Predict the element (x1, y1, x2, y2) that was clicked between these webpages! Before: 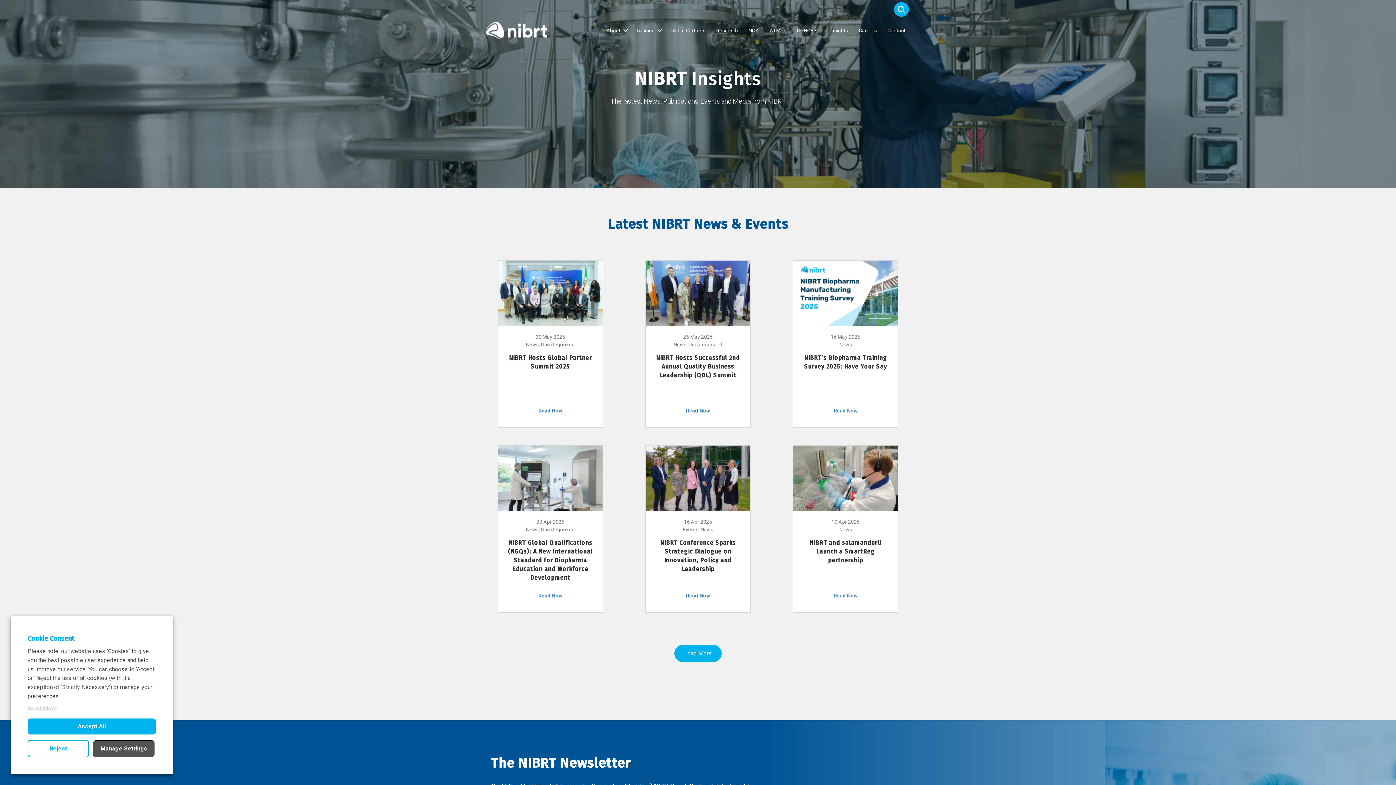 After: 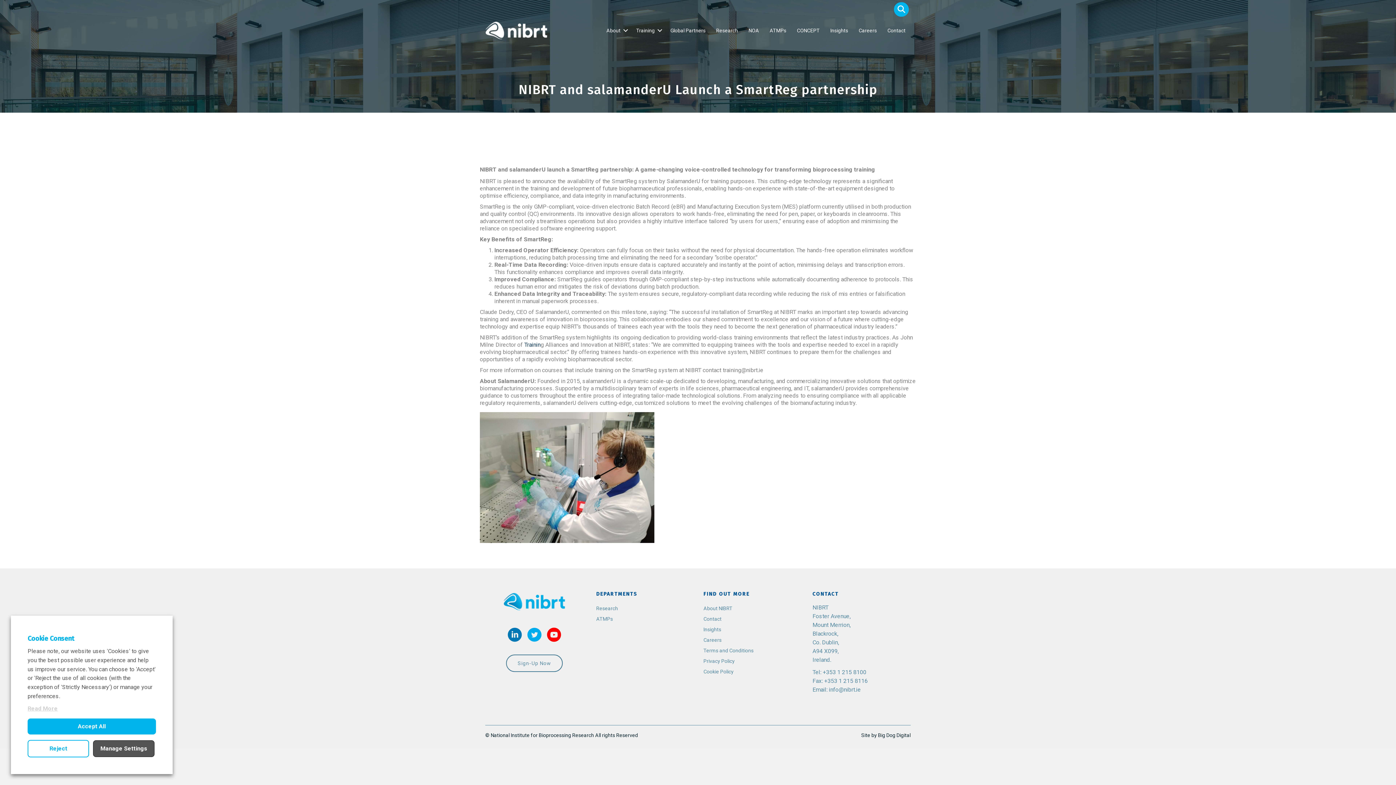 Action: bbox: (809, 539, 881, 563) label: NIBRT and salamanderU Launch a SmartReg partnership